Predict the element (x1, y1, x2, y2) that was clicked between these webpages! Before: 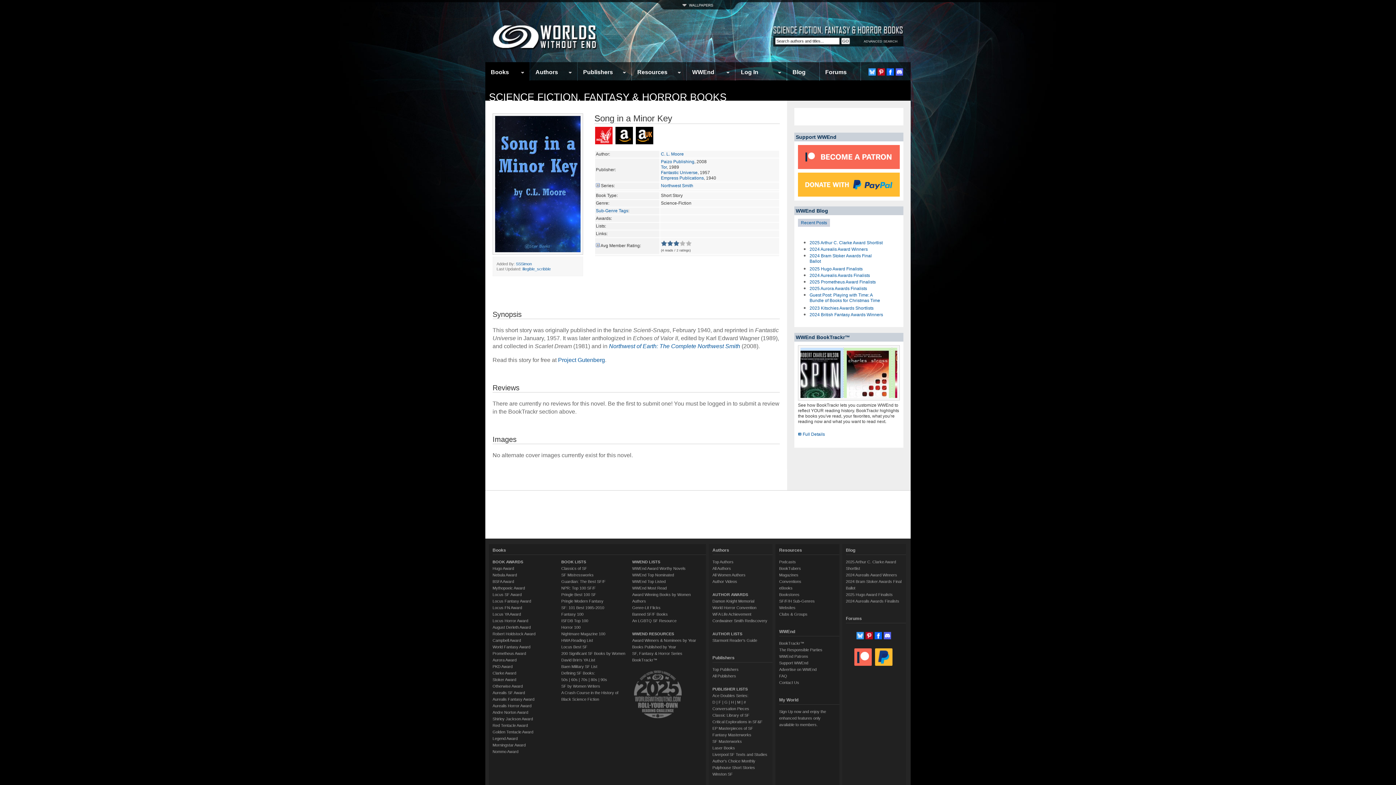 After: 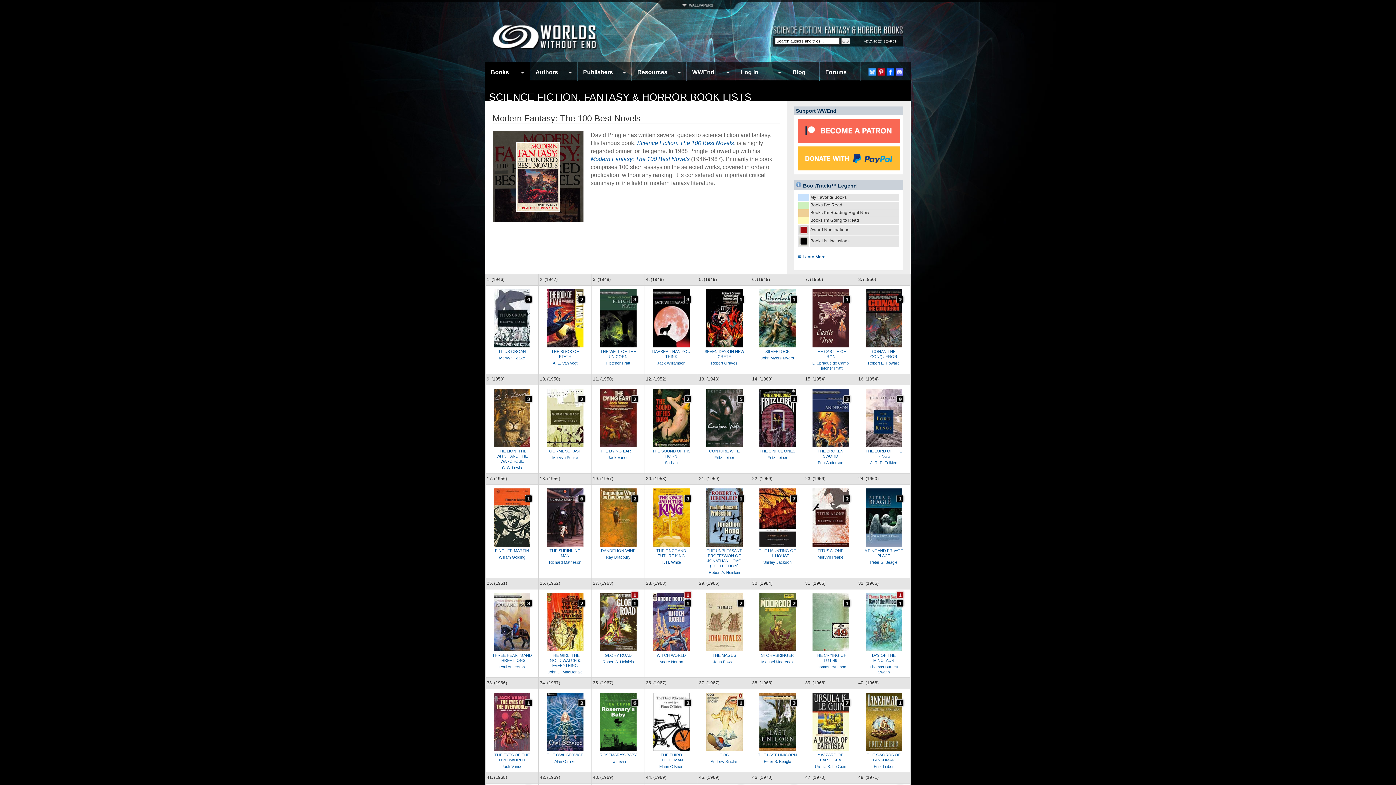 Action: label: Pringle Modern Fantasy bbox: (561, 599, 603, 603)